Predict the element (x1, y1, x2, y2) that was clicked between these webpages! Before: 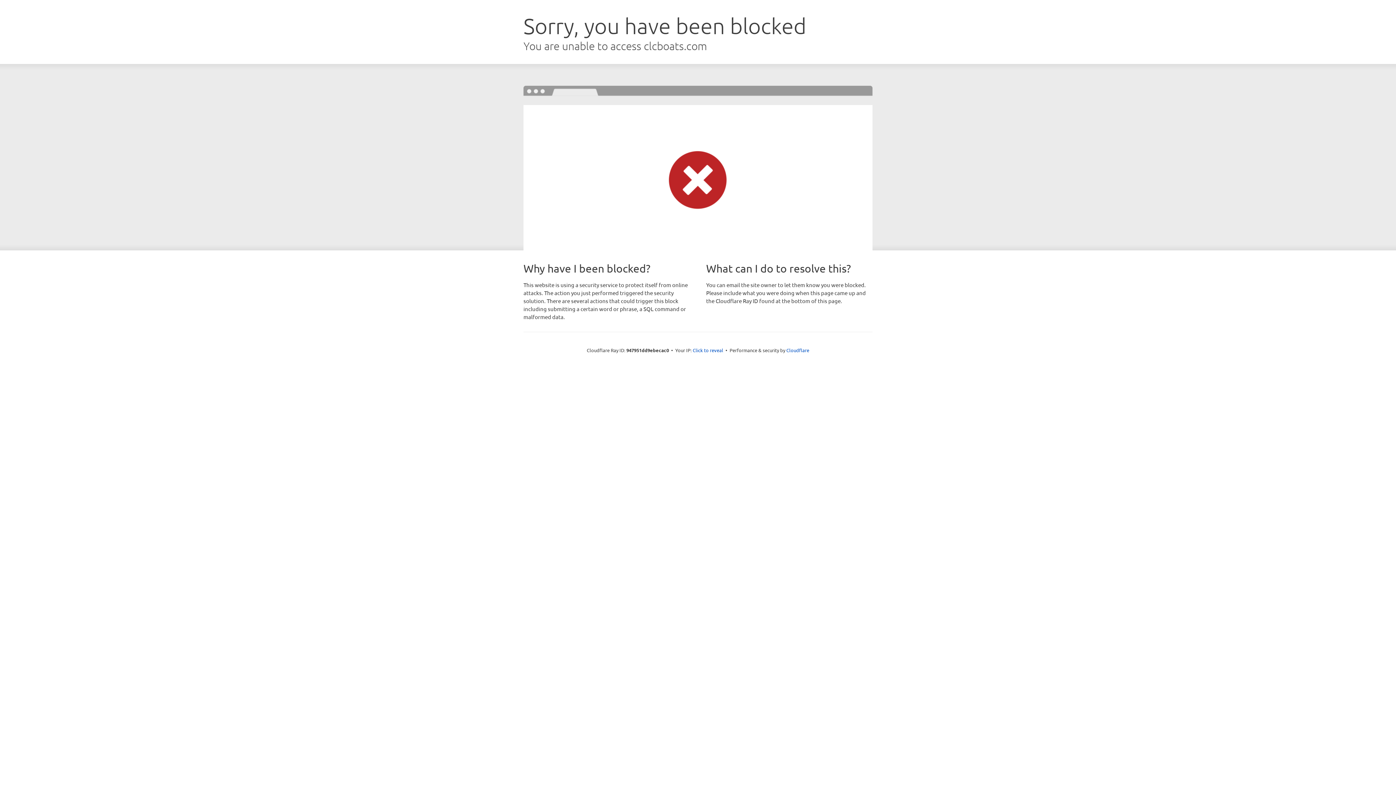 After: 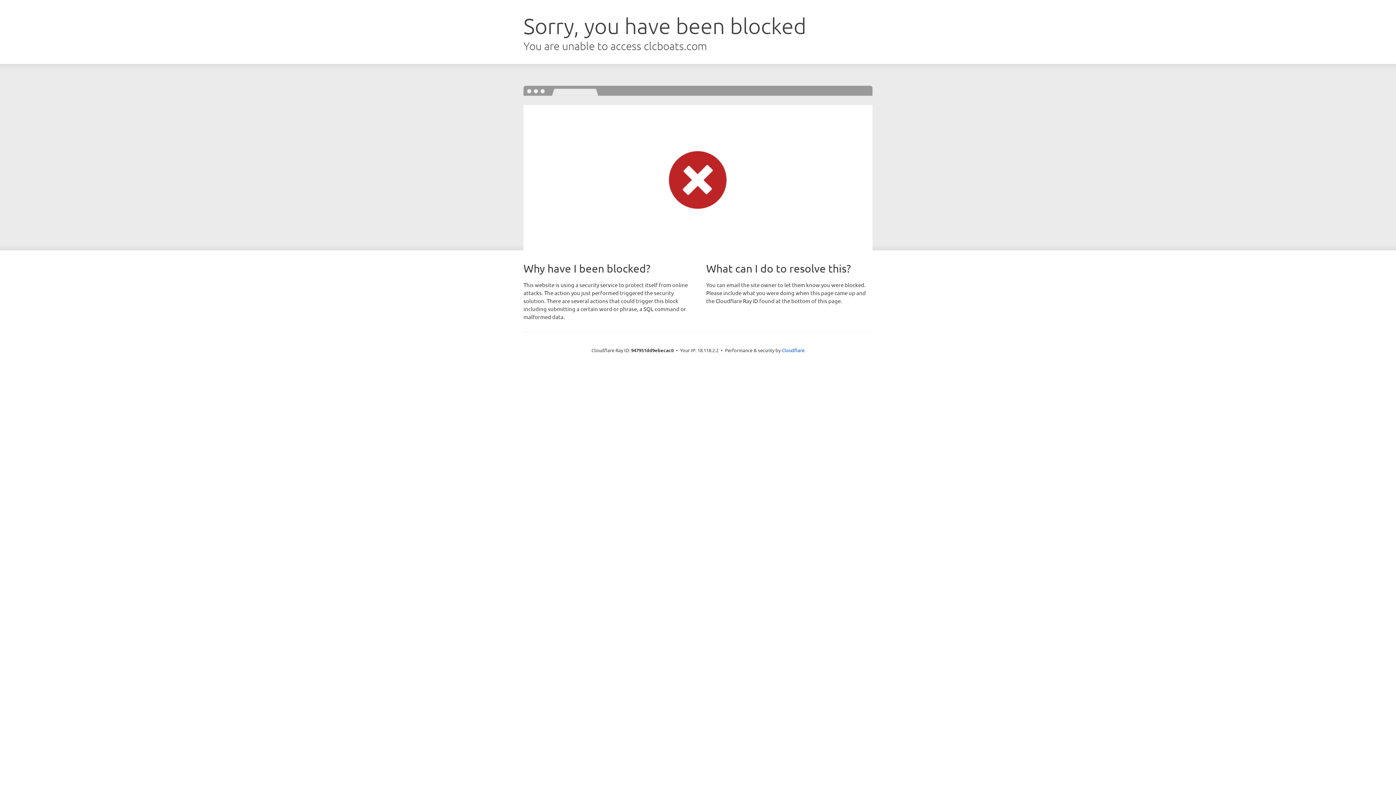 Action: bbox: (692, 346, 723, 353) label: Click to reveal